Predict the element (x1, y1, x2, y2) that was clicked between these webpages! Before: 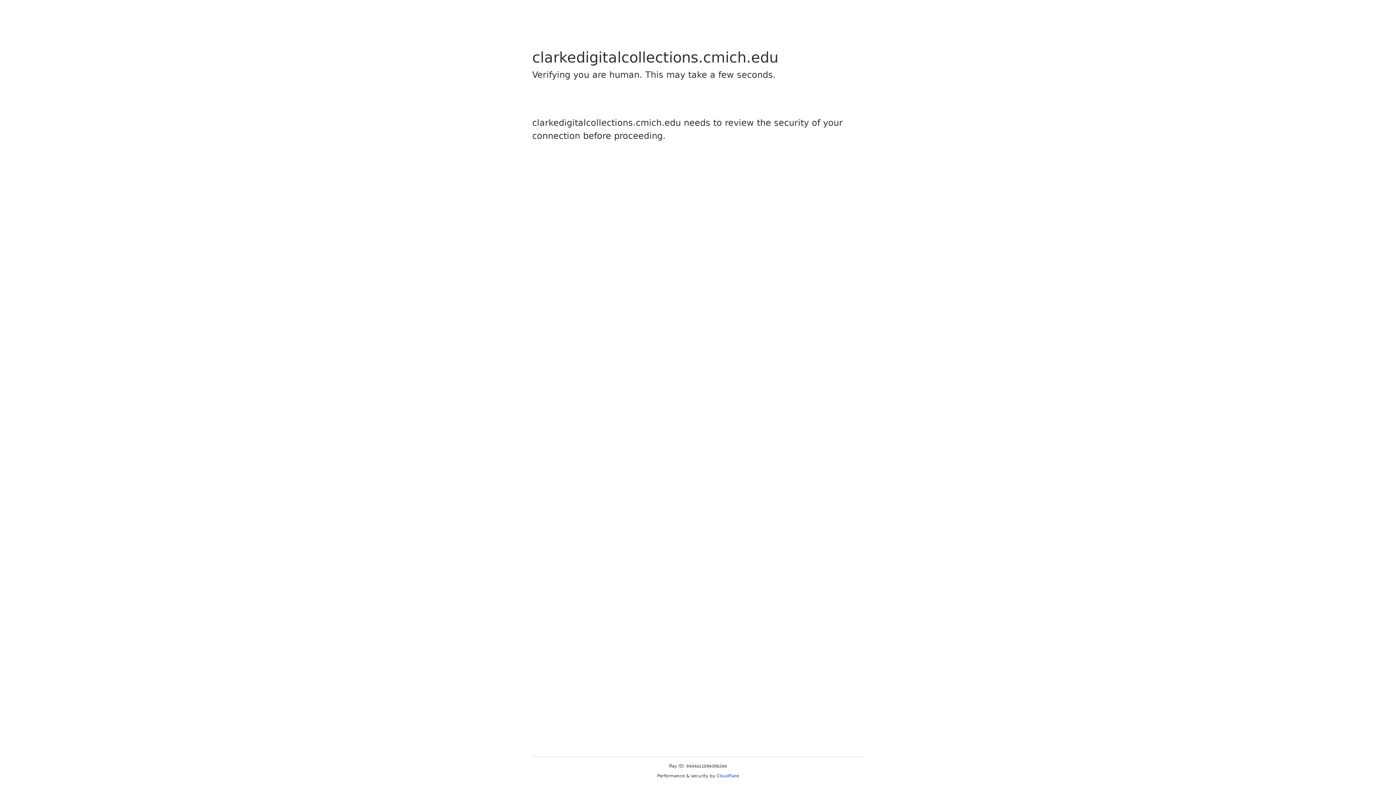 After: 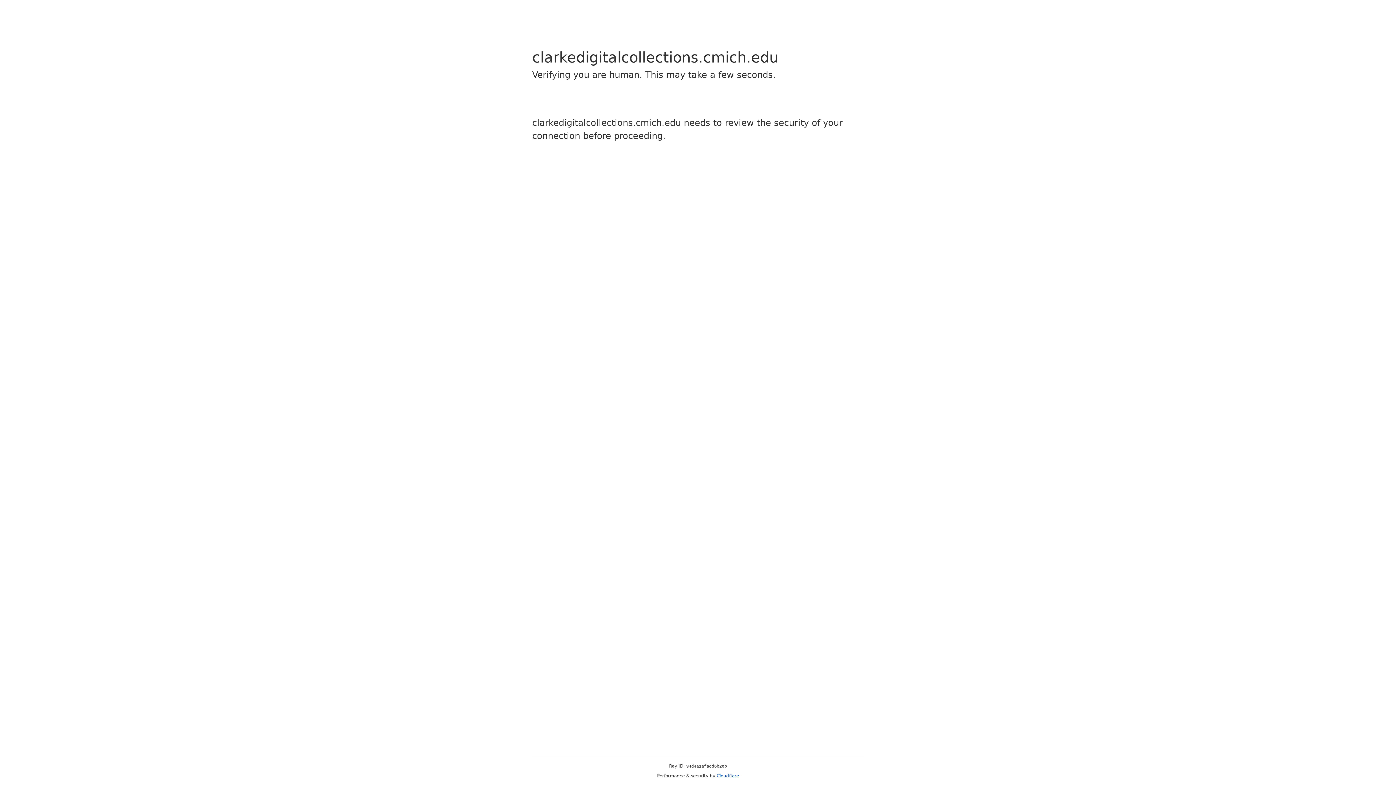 Action: bbox: (716, 773, 739, 778) label: Cloudflare